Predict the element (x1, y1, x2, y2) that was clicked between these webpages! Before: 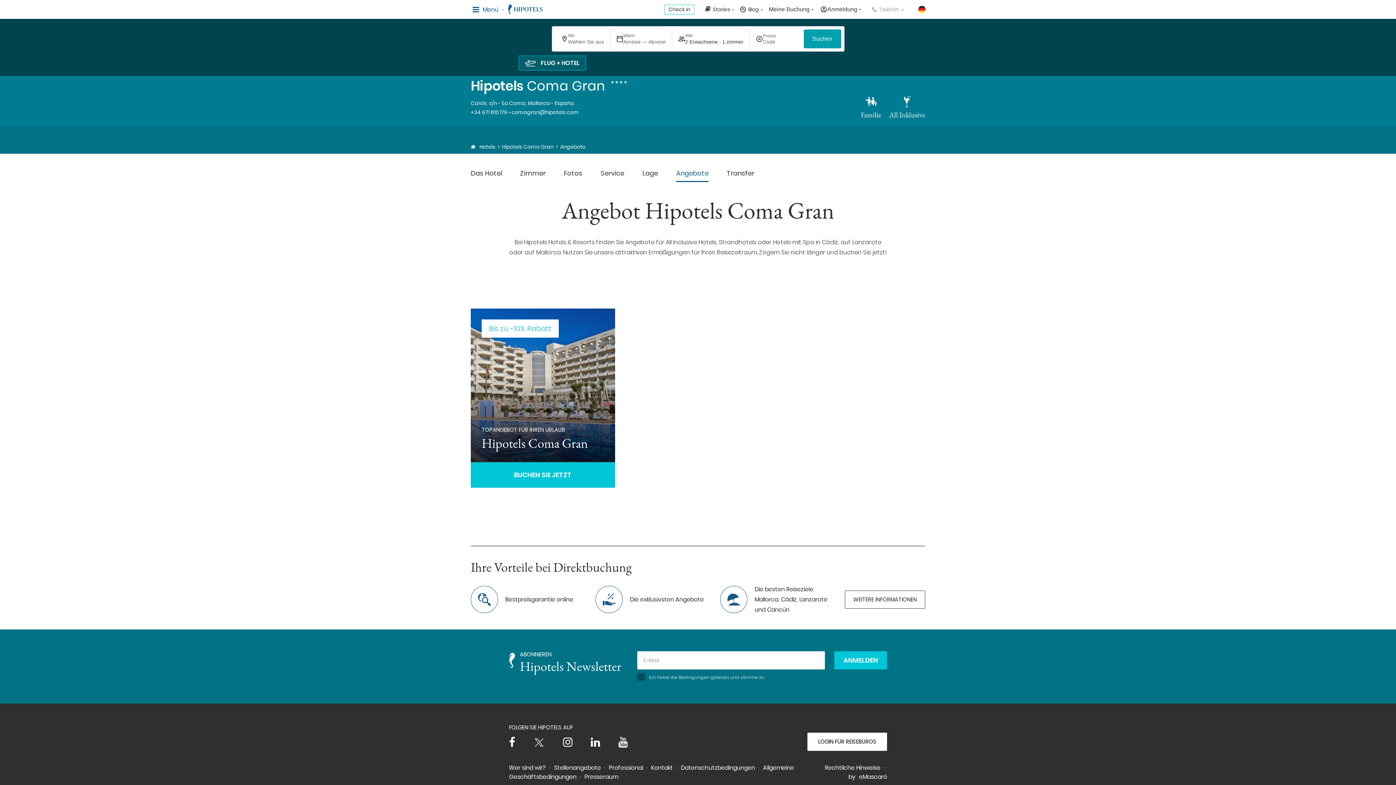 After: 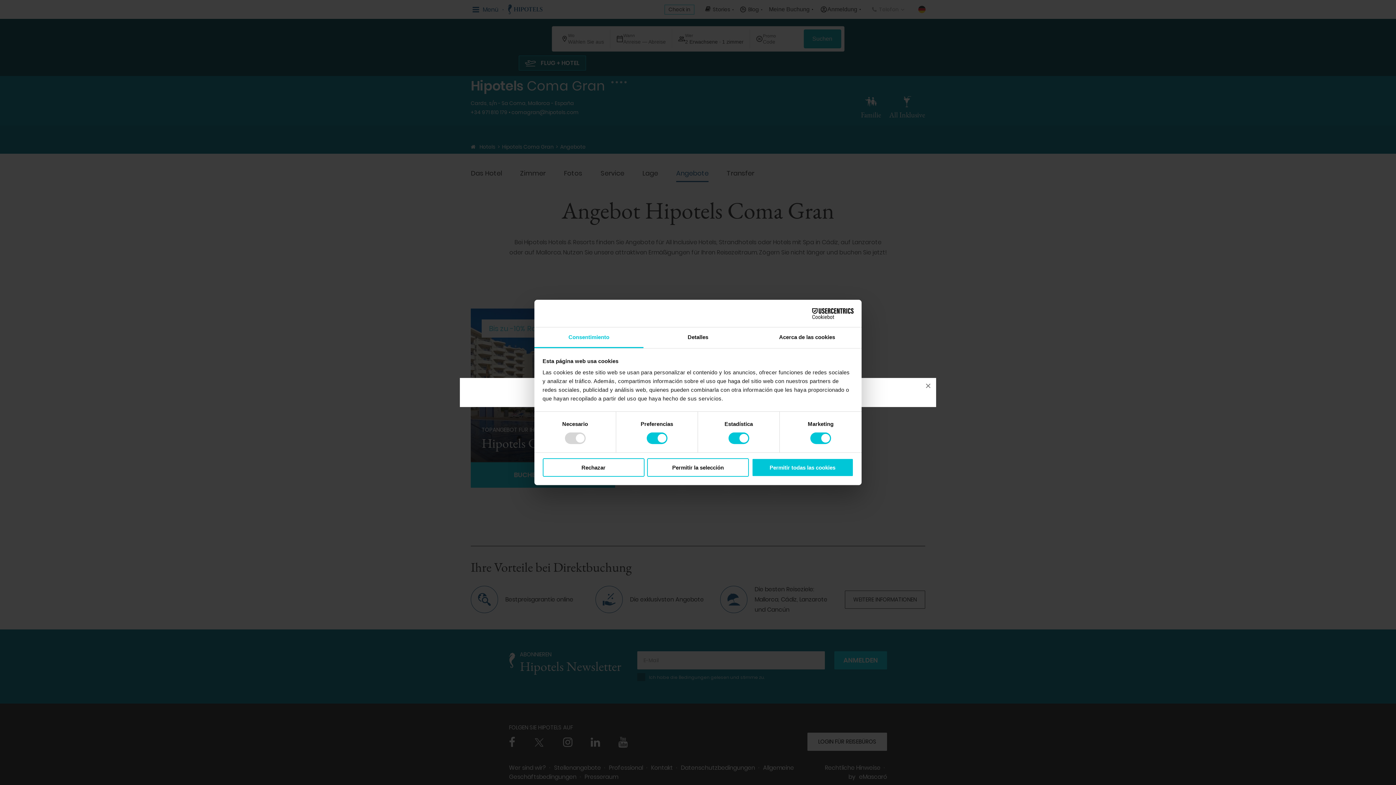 Action: bbox: (825, 763, 880, 772) label: Rechtliche Hinweise